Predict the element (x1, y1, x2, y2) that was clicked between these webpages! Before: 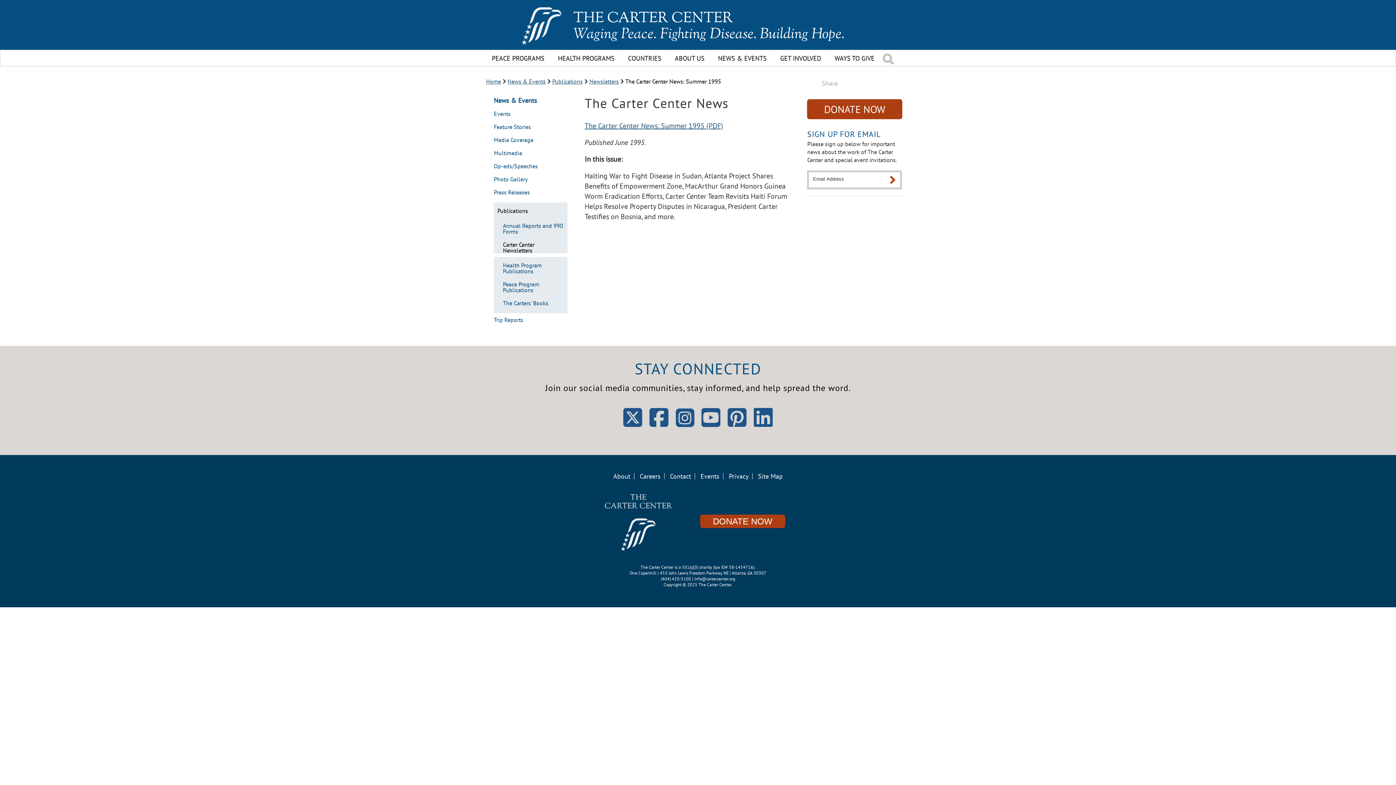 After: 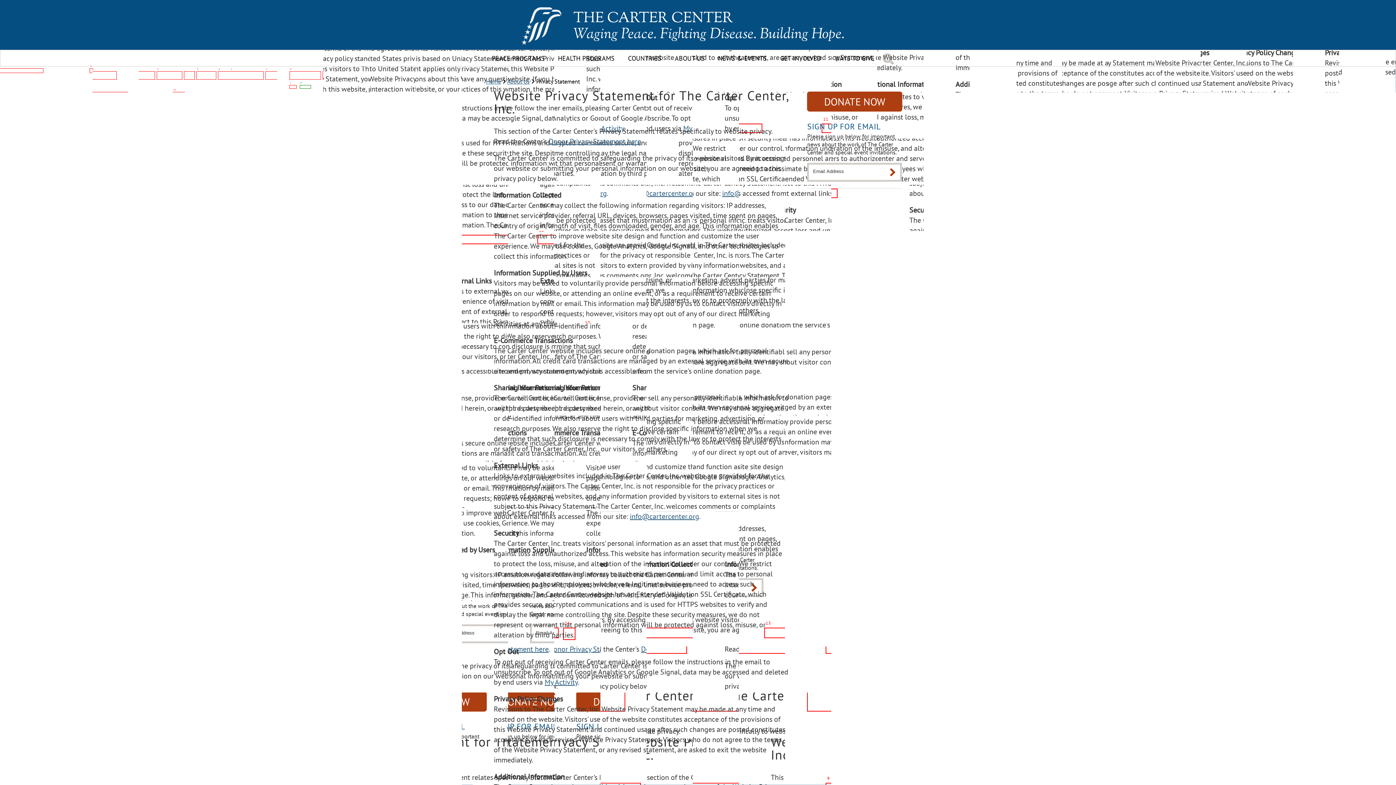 Action: label: Privacy bbox: (729, 472, 748, 480)